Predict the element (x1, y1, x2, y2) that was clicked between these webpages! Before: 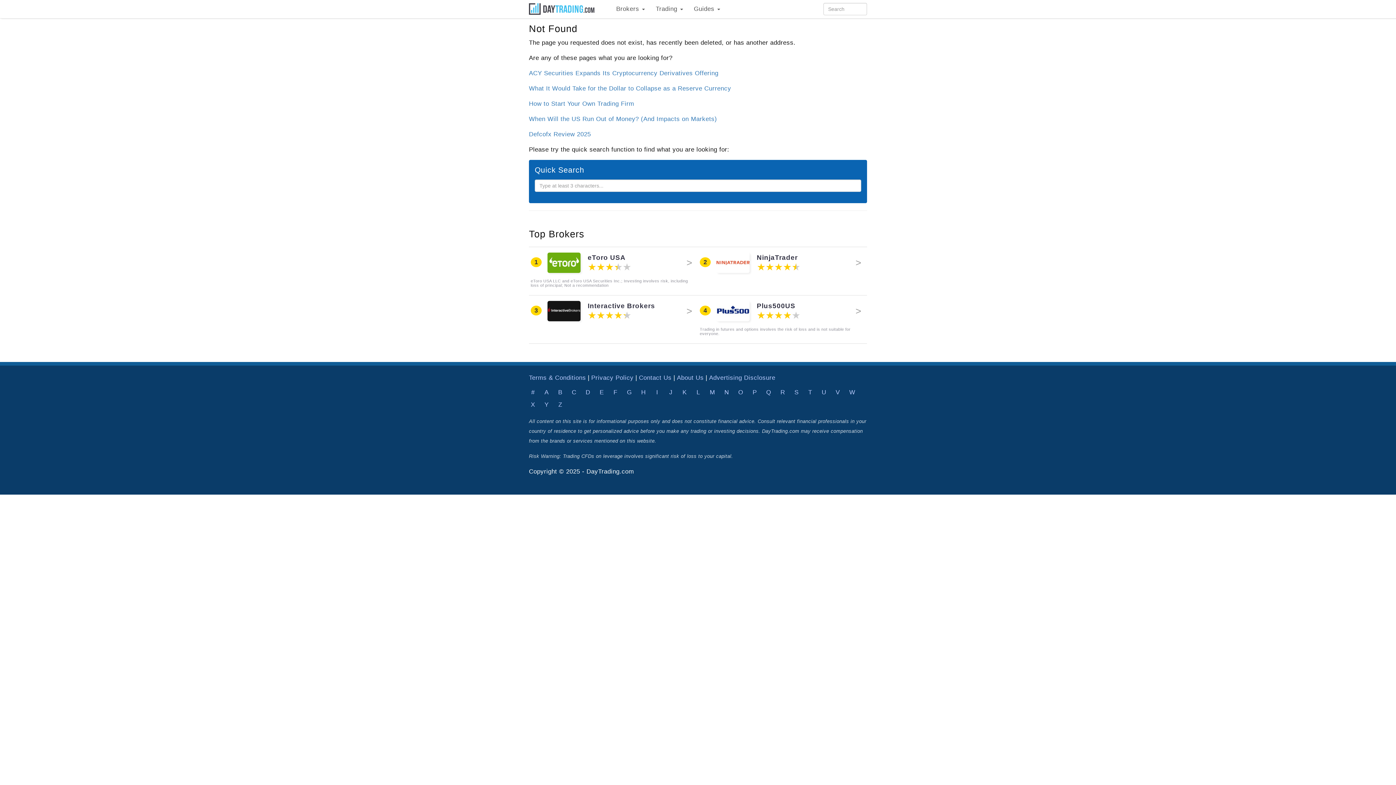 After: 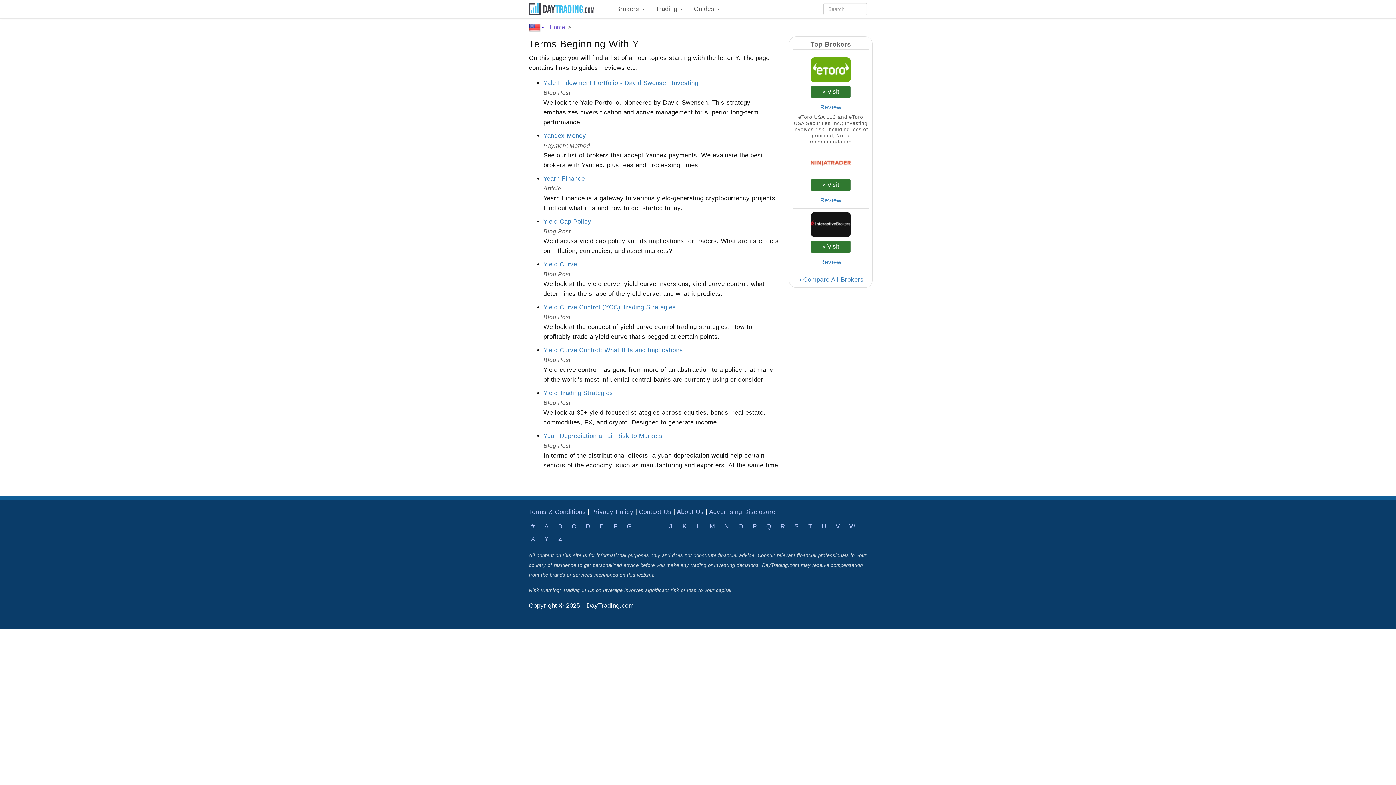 Action: bbox: (541, 398, 551, 411) label: Y